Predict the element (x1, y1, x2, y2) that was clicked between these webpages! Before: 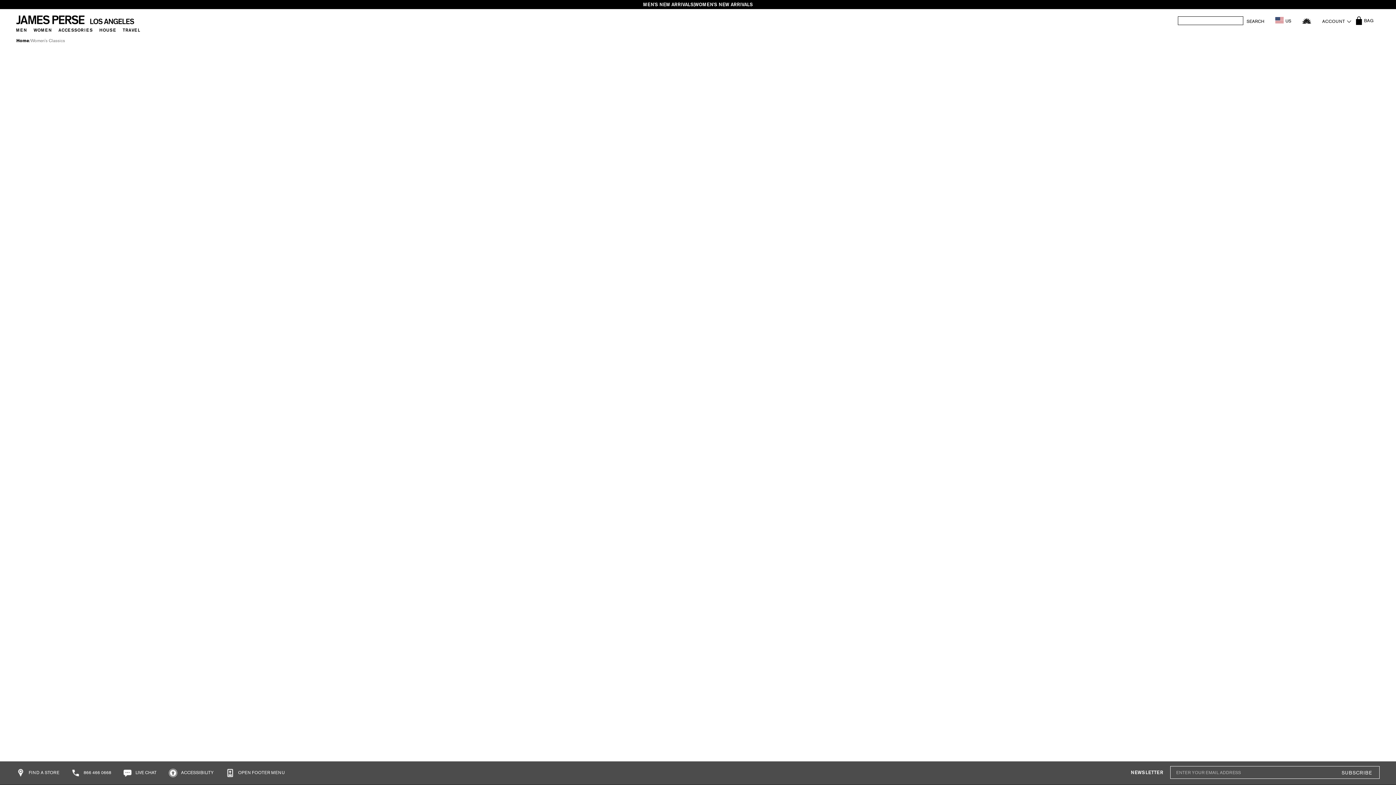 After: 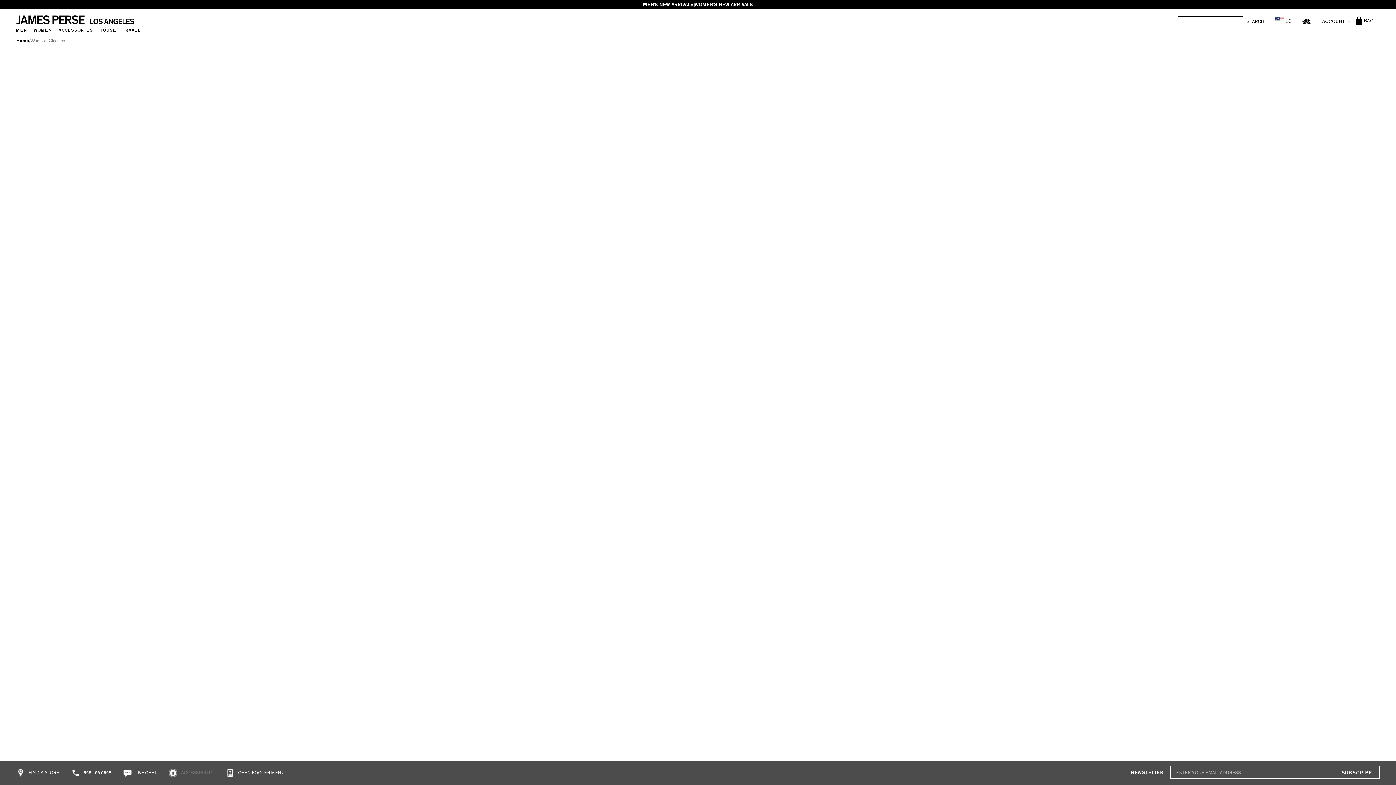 Action: bbox: (168, 770, 213, 775) label:  ACCESSIBILITY